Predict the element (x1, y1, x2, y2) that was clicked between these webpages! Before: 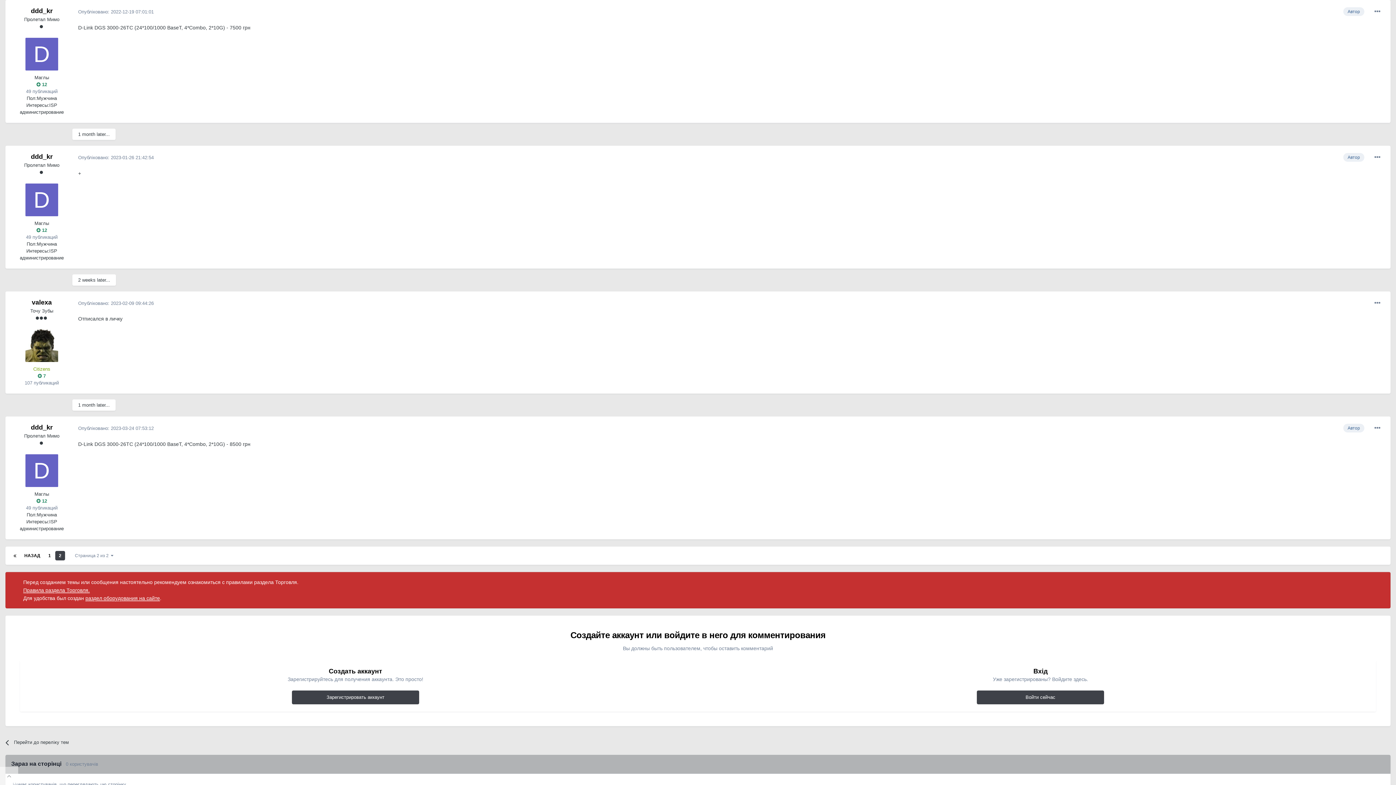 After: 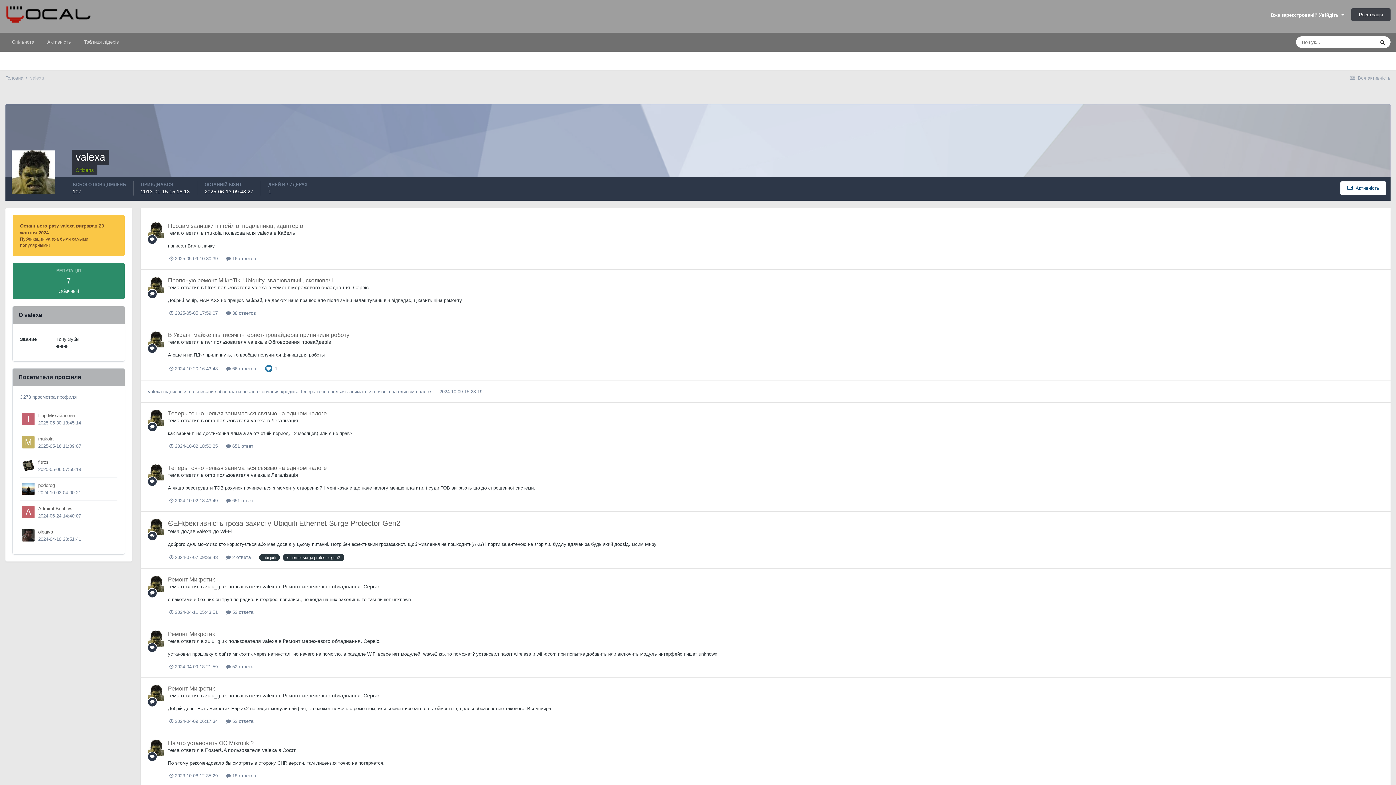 Action: bbox: (31, 299, 51, 306) label: valexa